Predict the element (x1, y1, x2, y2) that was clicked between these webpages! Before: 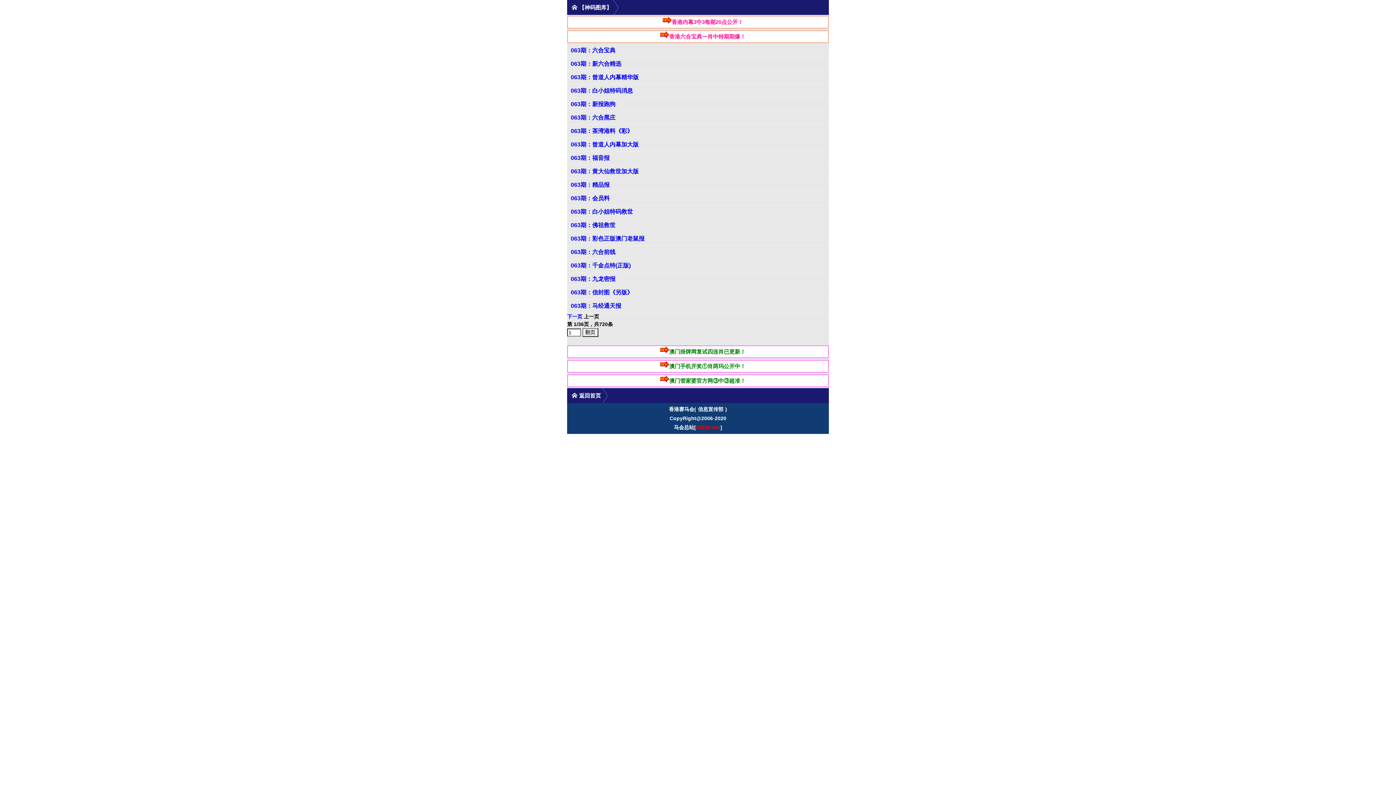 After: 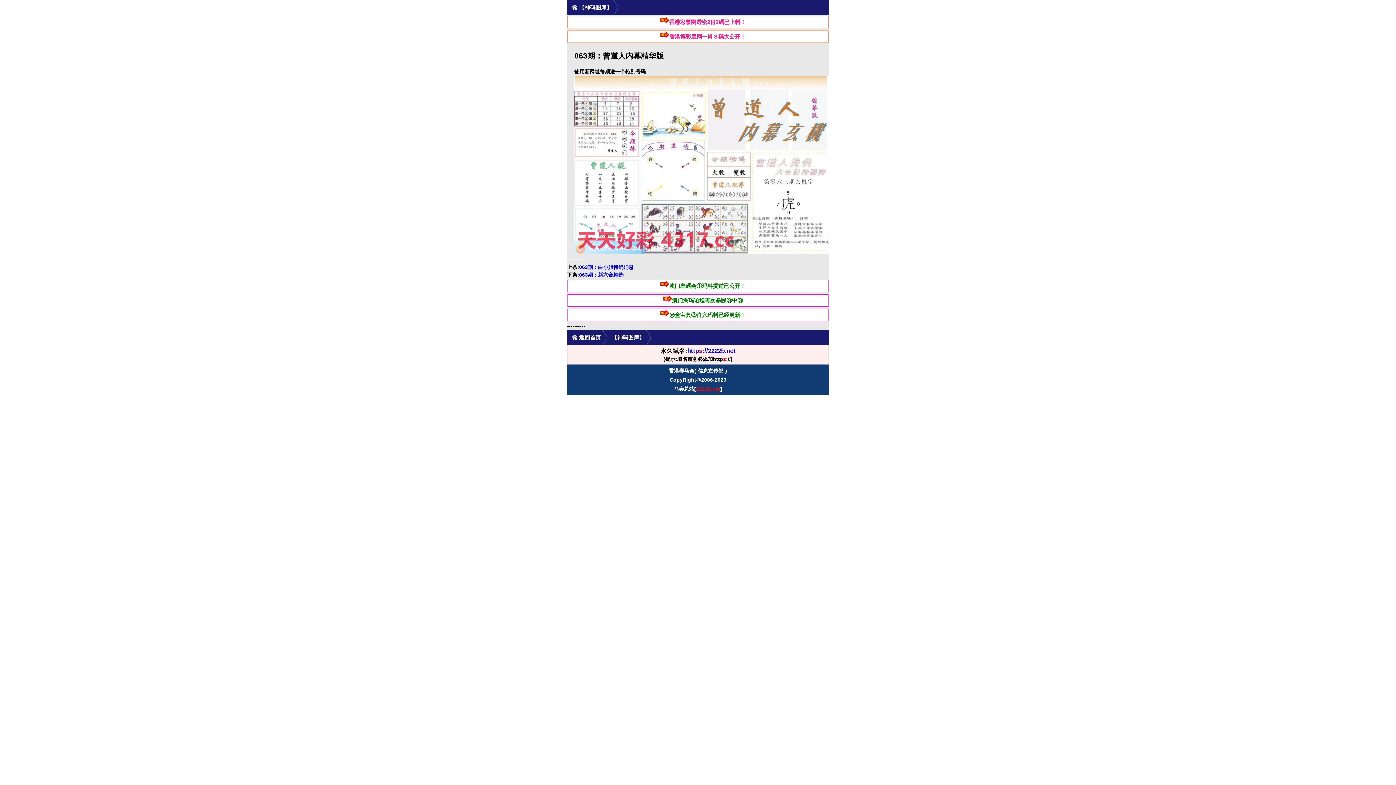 Action: bbox: (567, 70, 829, 84) label: 063期：曾道人内幕精华版